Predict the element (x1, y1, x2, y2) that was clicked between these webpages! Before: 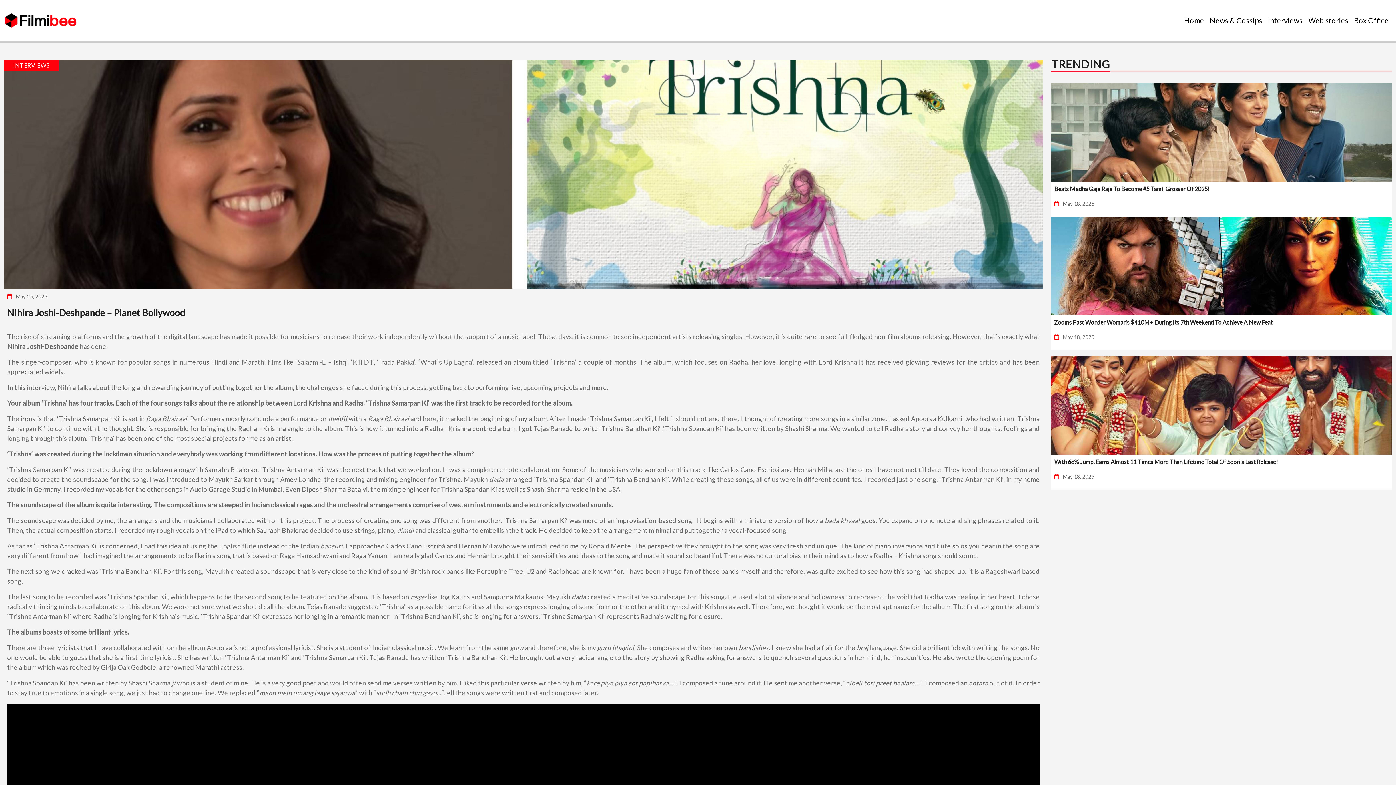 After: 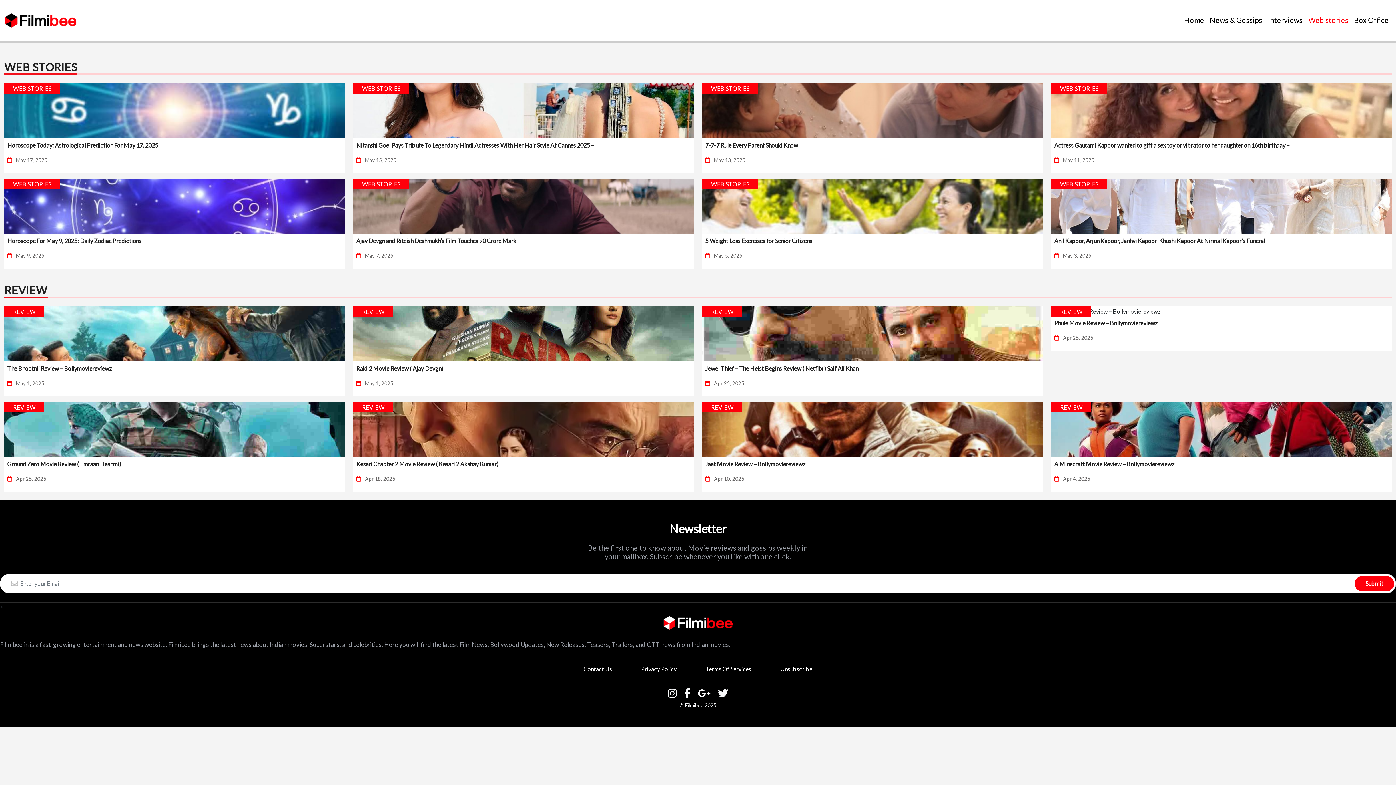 Action: bbox: (1305, 13, 1351, 26) label: Web stories